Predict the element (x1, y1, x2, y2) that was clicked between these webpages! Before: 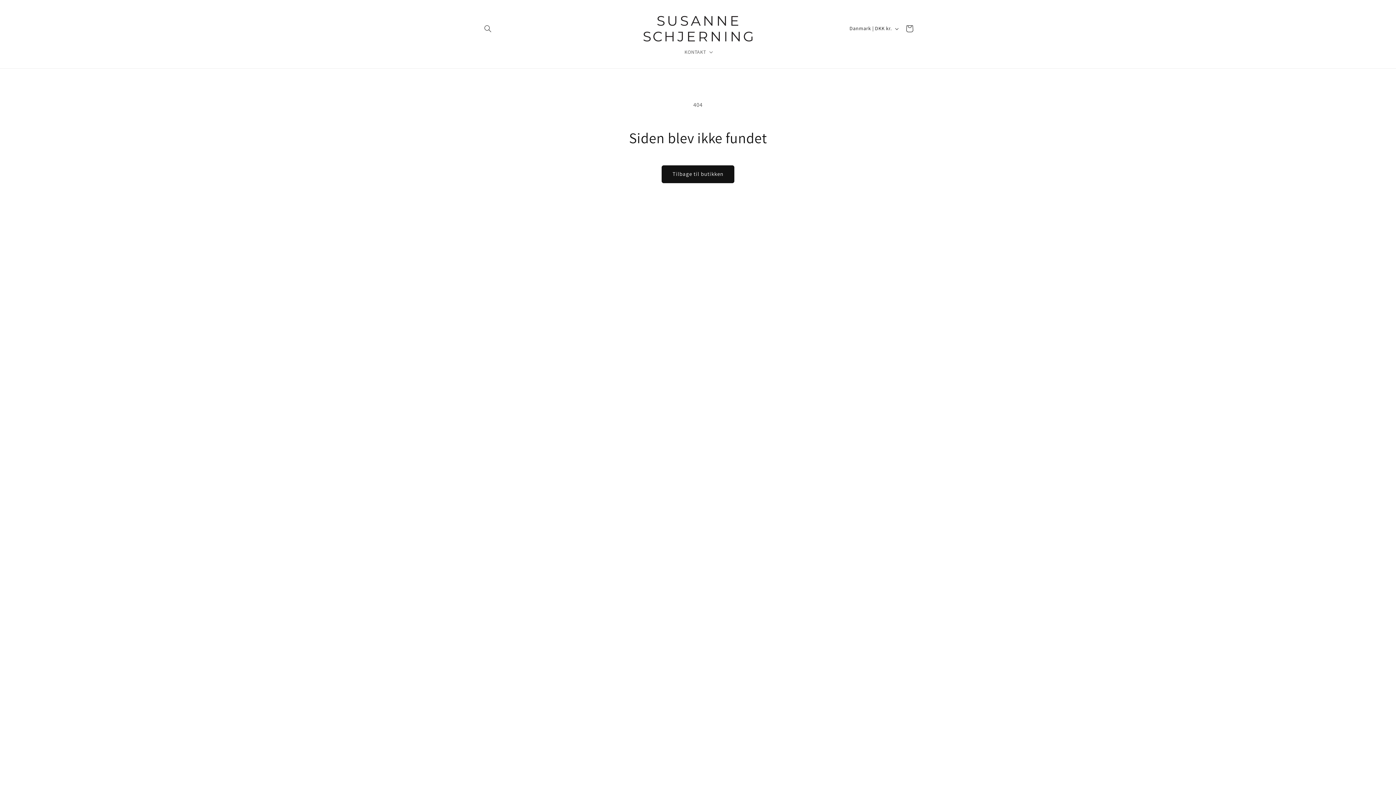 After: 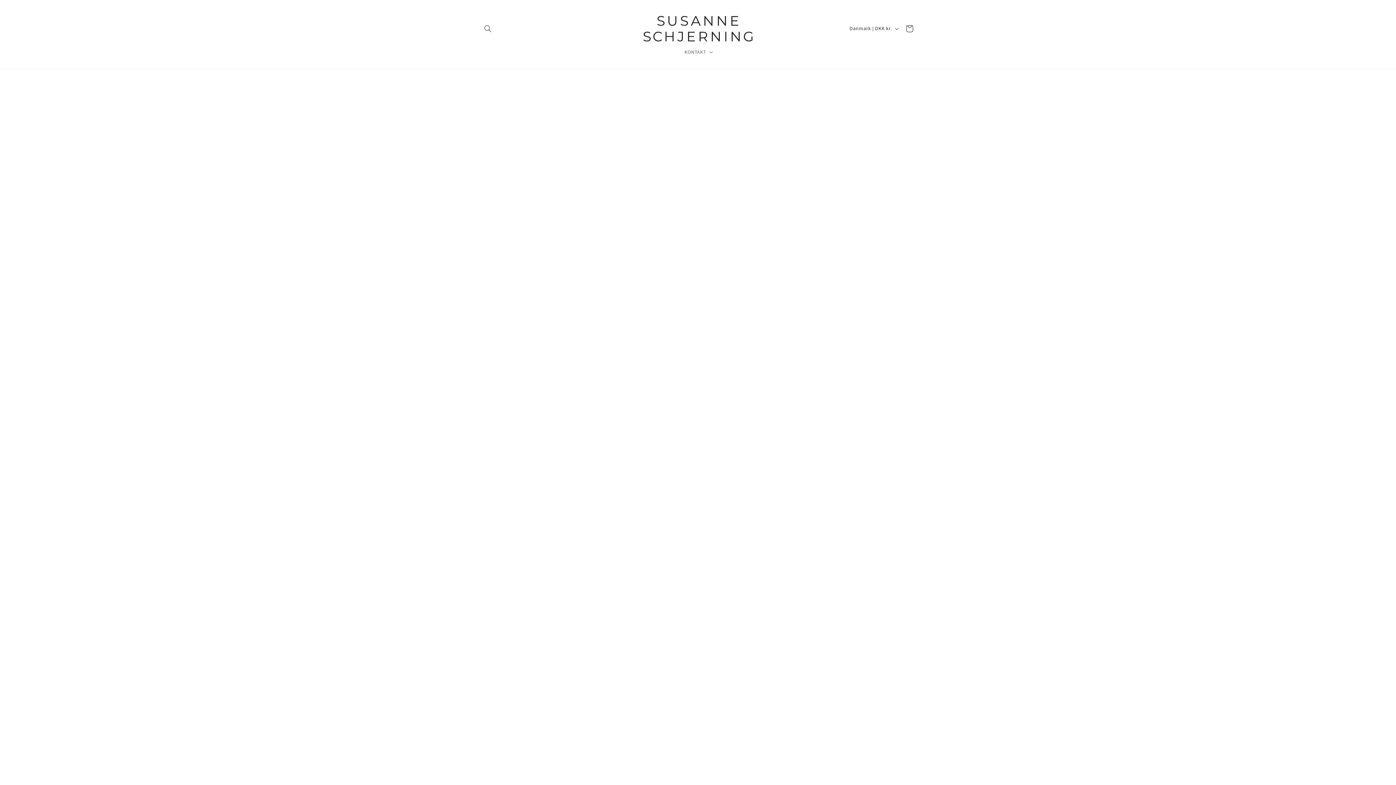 Action: bbox: (640, 13, 755, 44)